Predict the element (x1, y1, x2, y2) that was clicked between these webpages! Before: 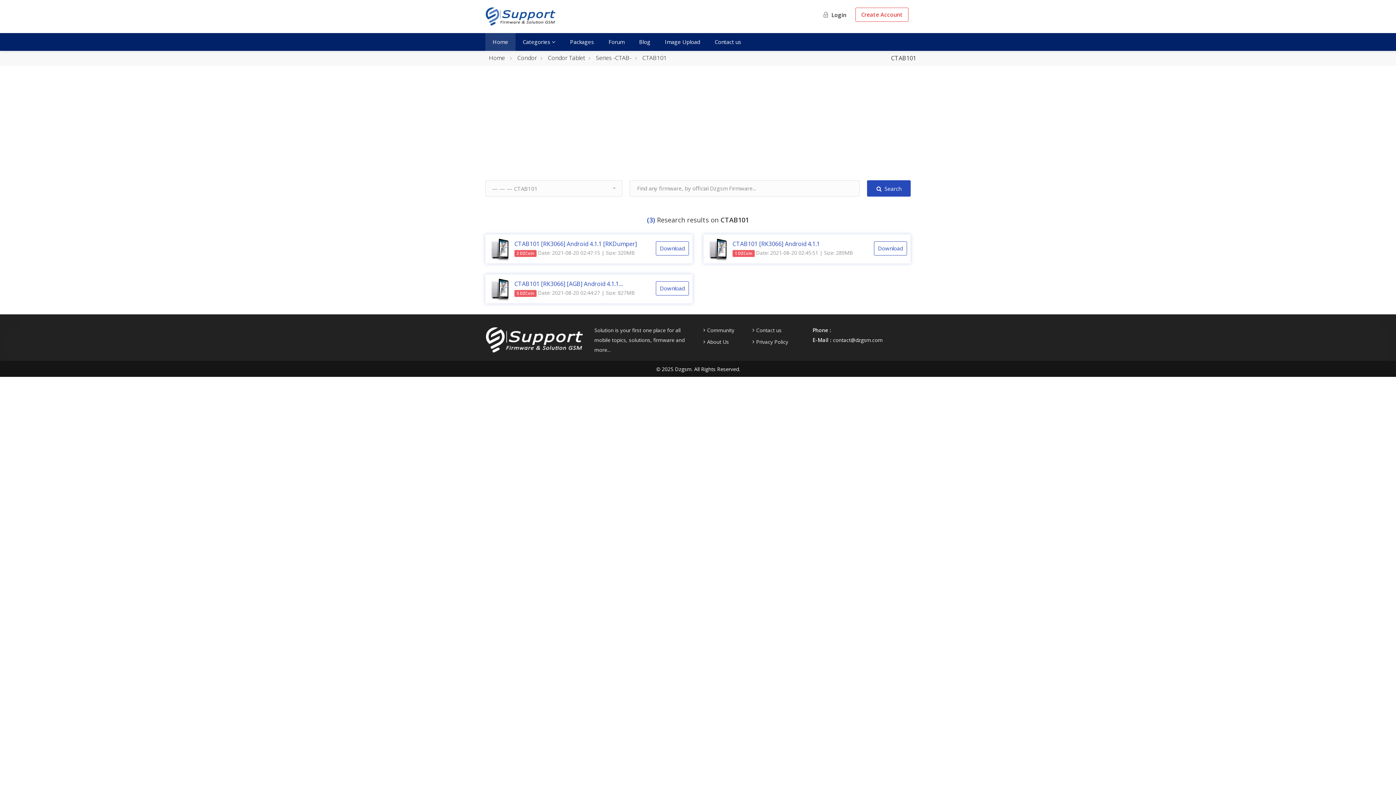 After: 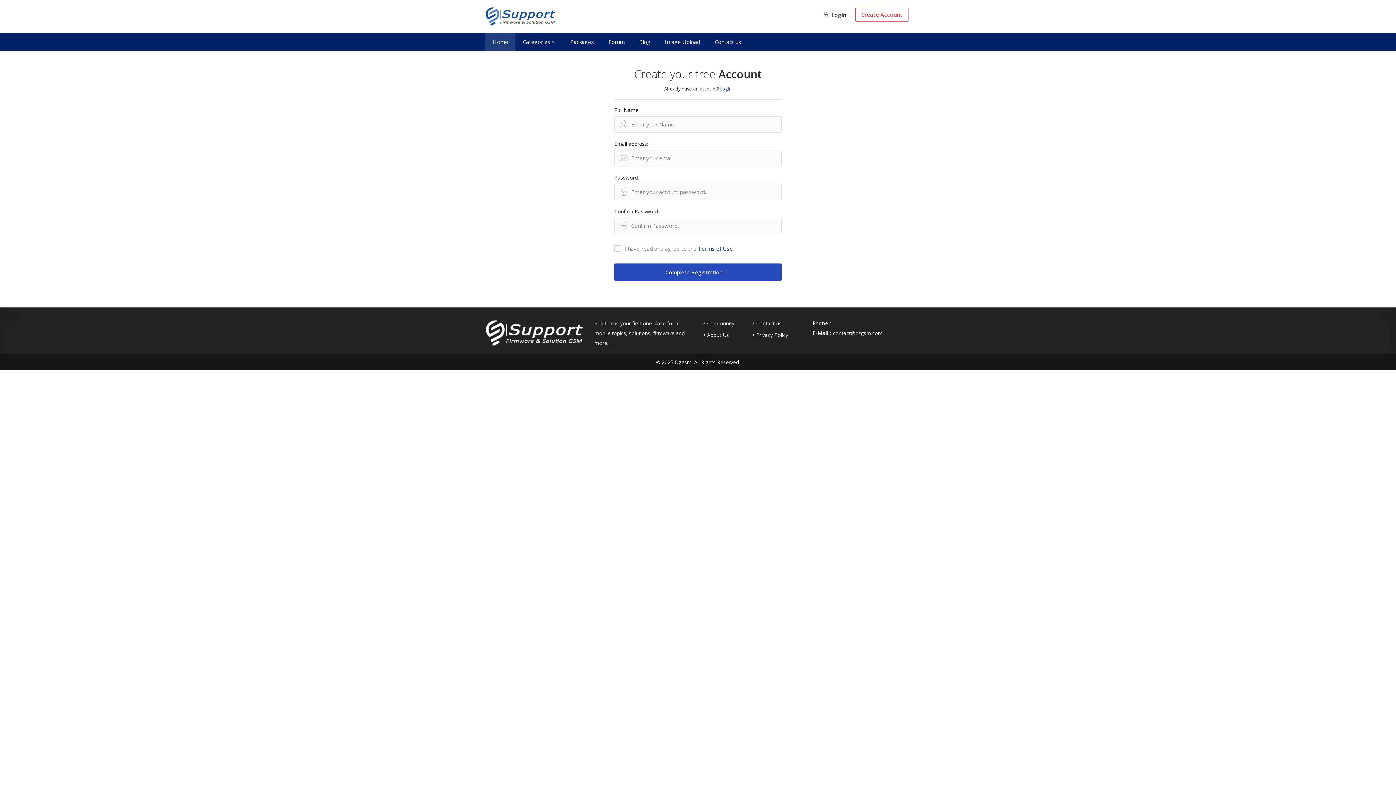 Action: bbox: (855, 7, 908, 21) label: Create Account